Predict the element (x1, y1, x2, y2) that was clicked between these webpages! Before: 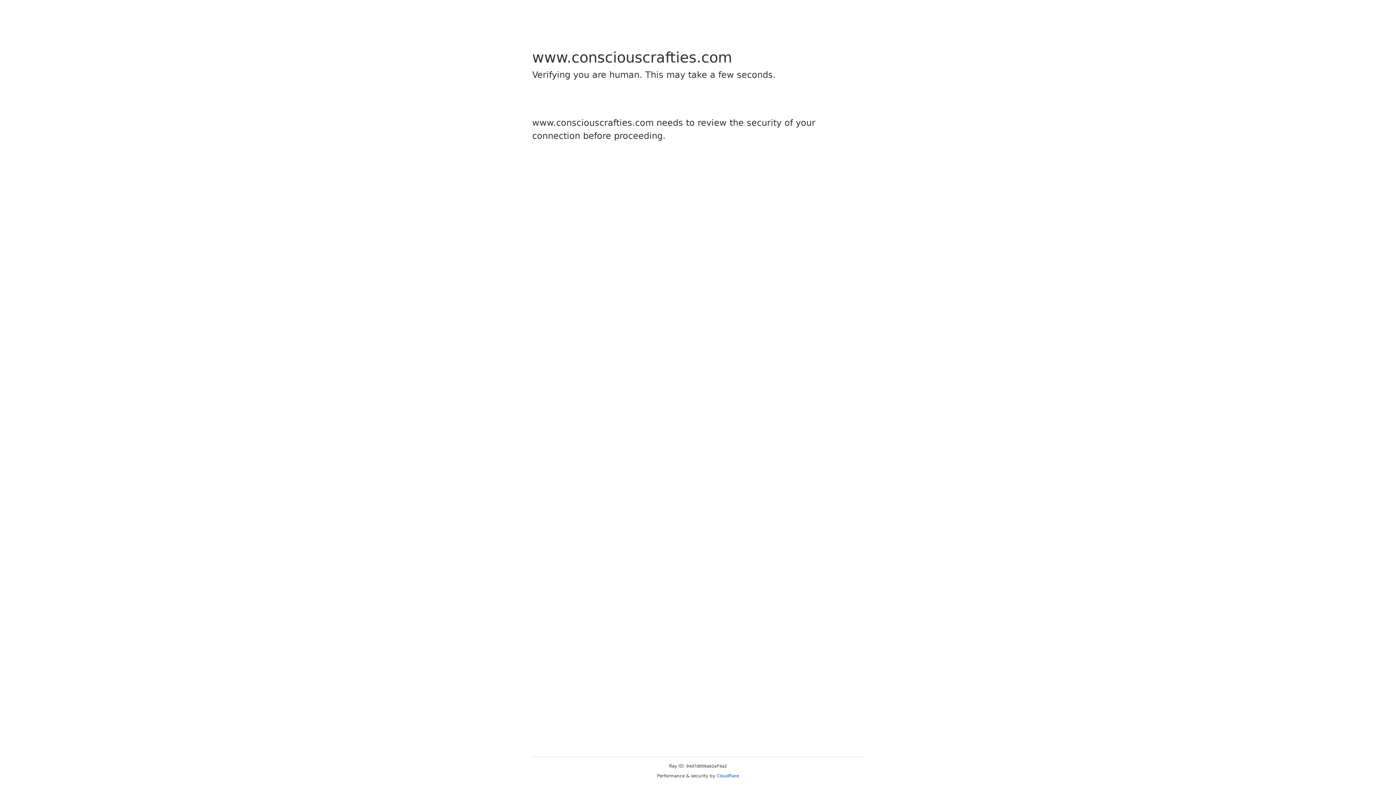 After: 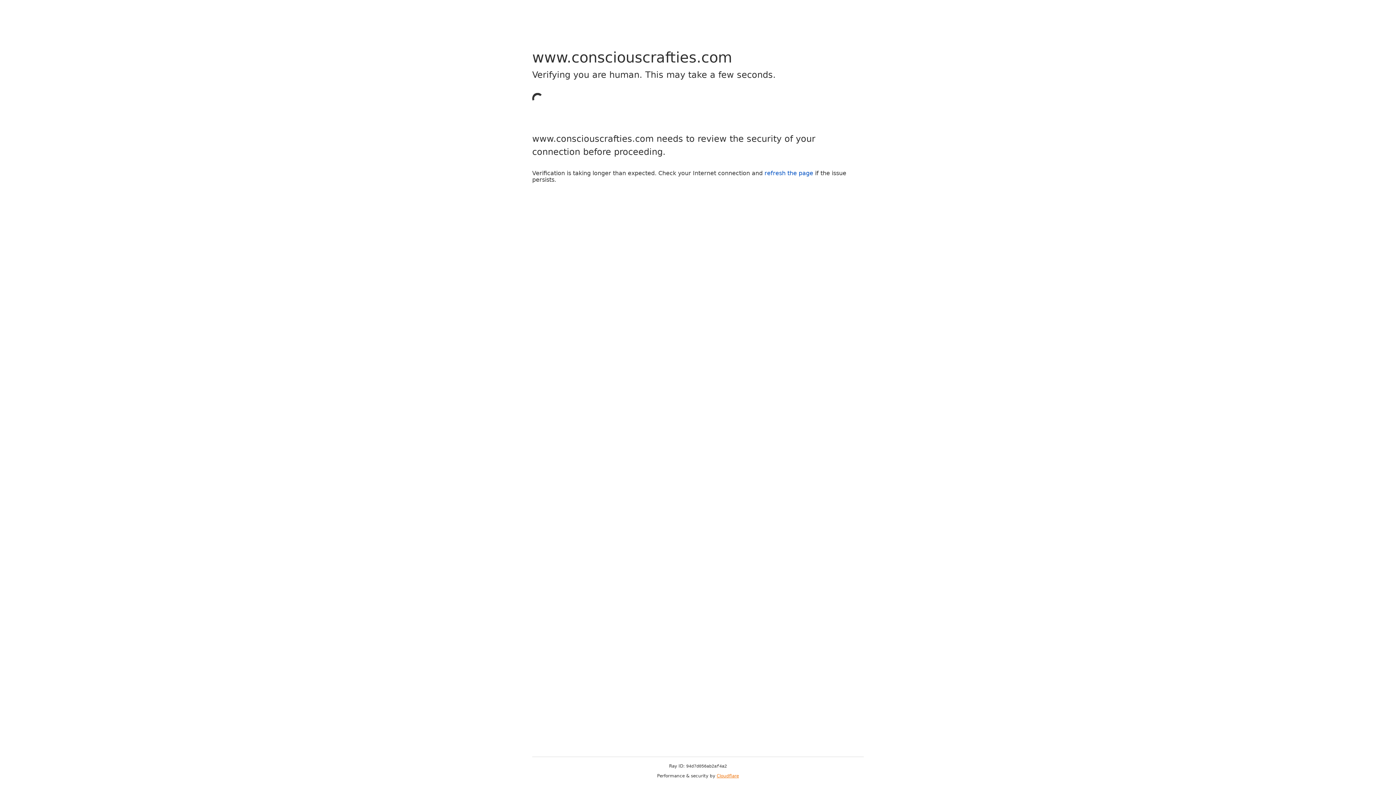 Action: bbox: (716, 773, 739, 778) label: Cloudflare